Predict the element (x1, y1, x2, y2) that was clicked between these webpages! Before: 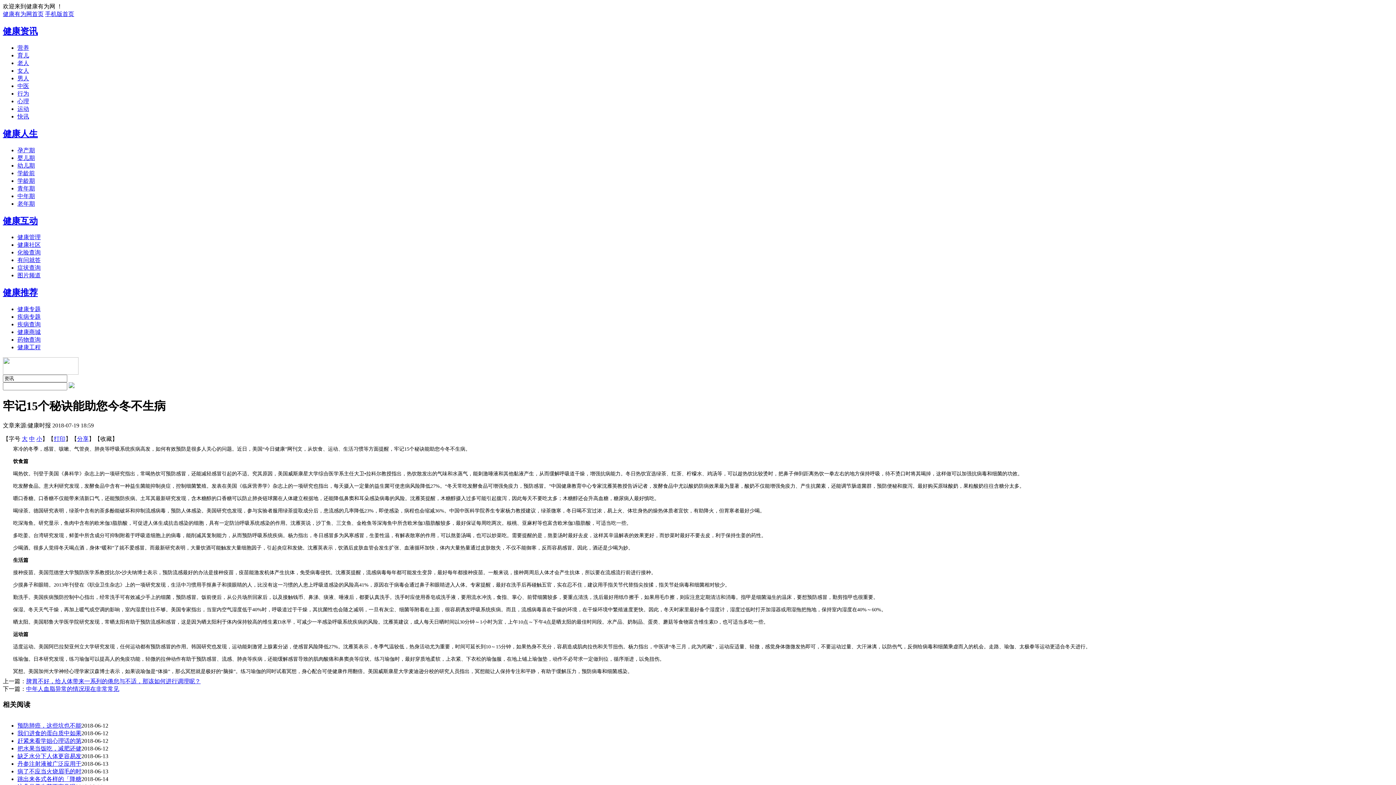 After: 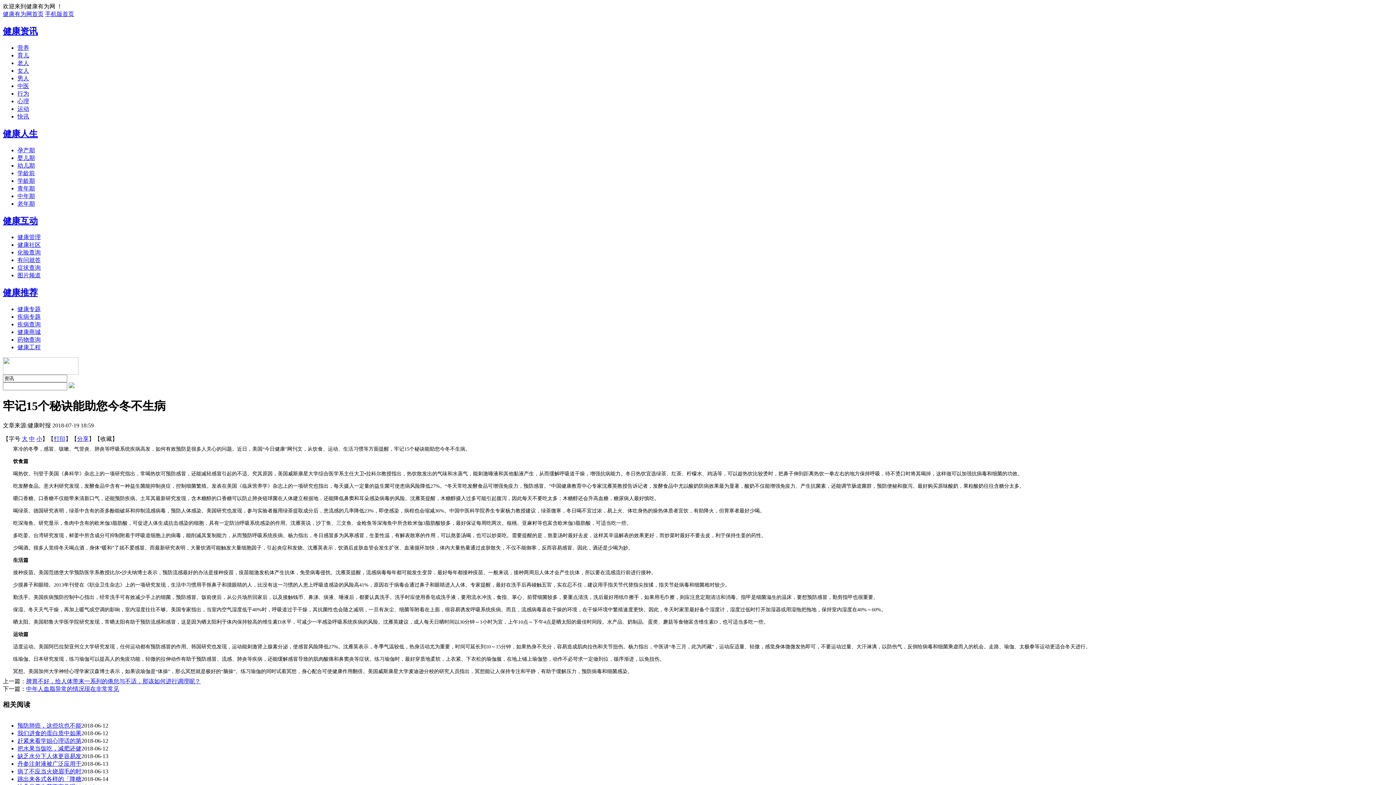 Action: bbox: (17, 75, 29, 81) label: 男人